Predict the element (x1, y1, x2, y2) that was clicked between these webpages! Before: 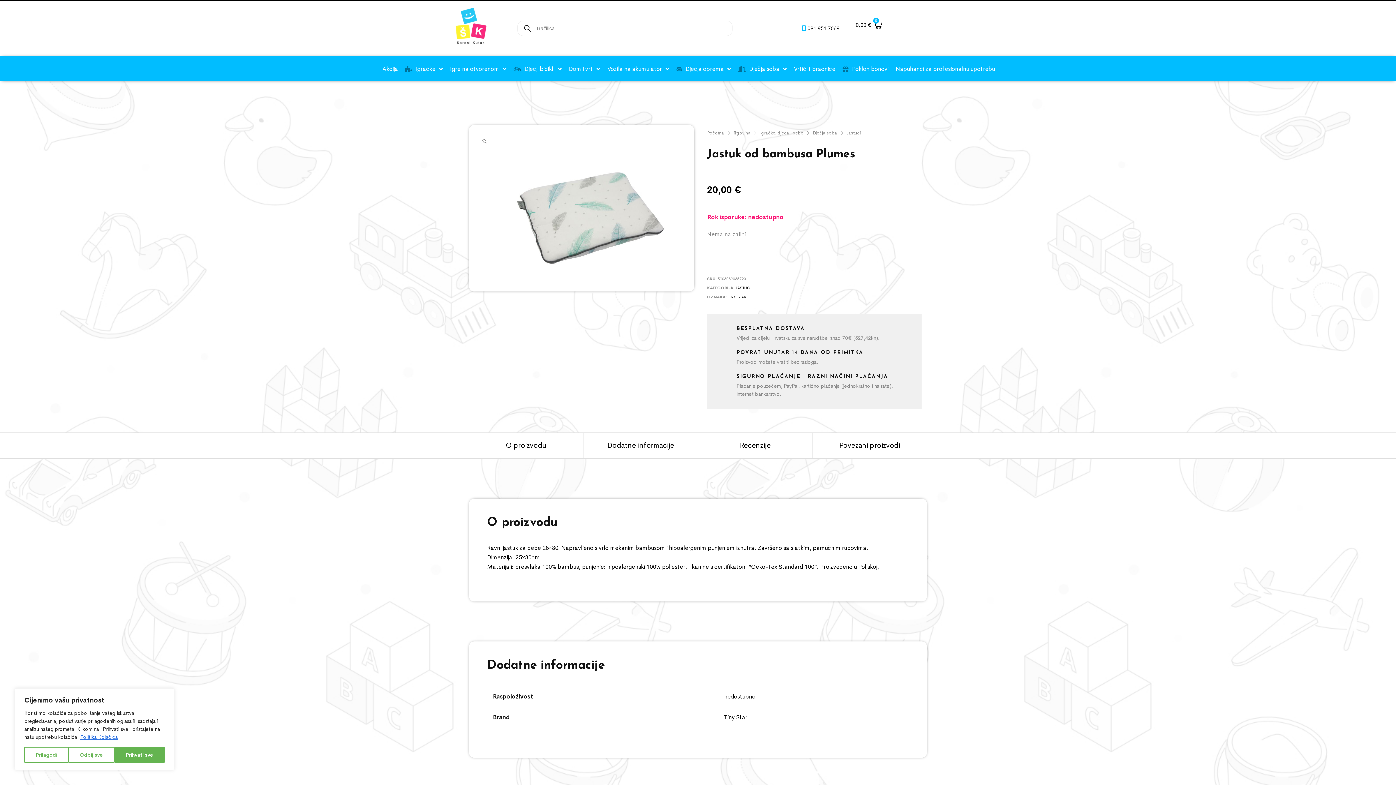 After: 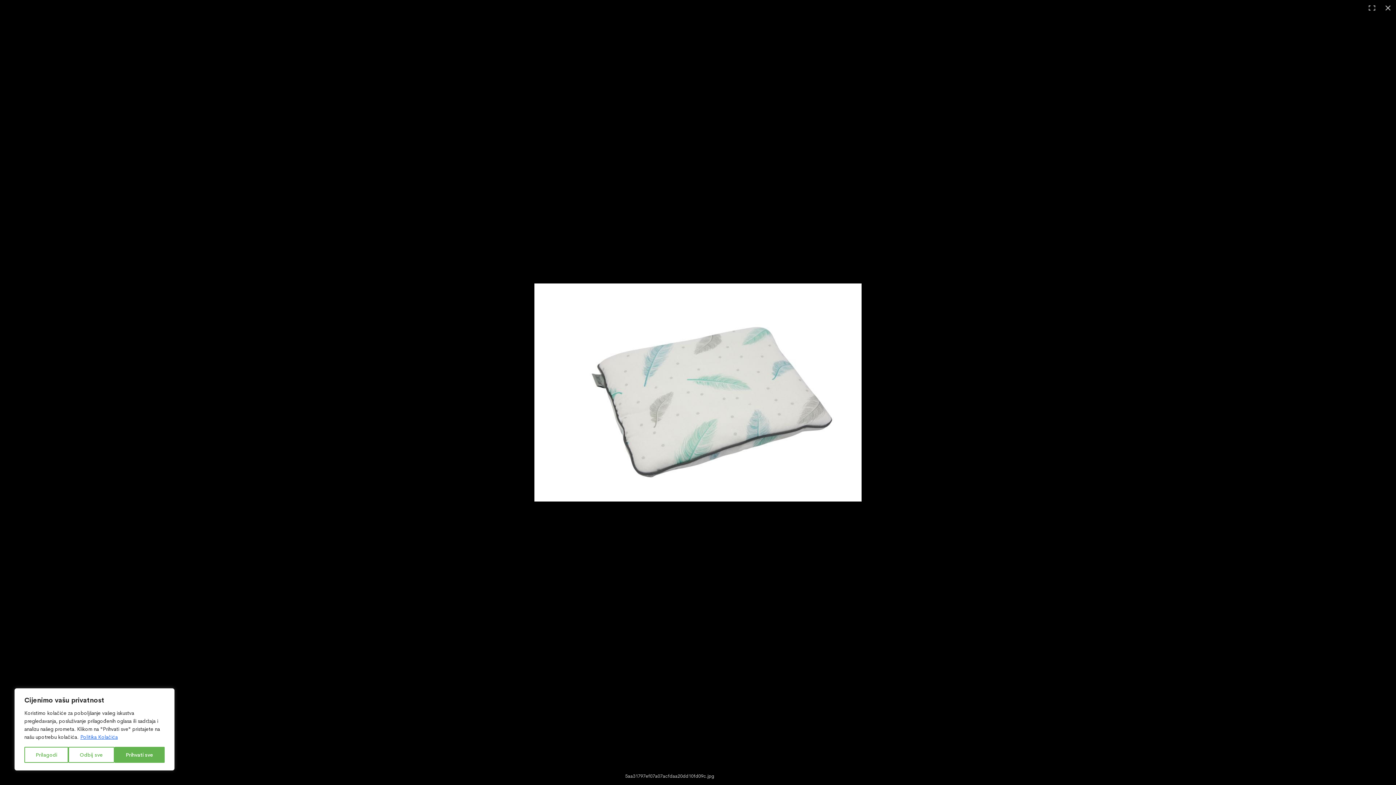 Action: bbox: (481, 137, 487, 145) label: 🔍